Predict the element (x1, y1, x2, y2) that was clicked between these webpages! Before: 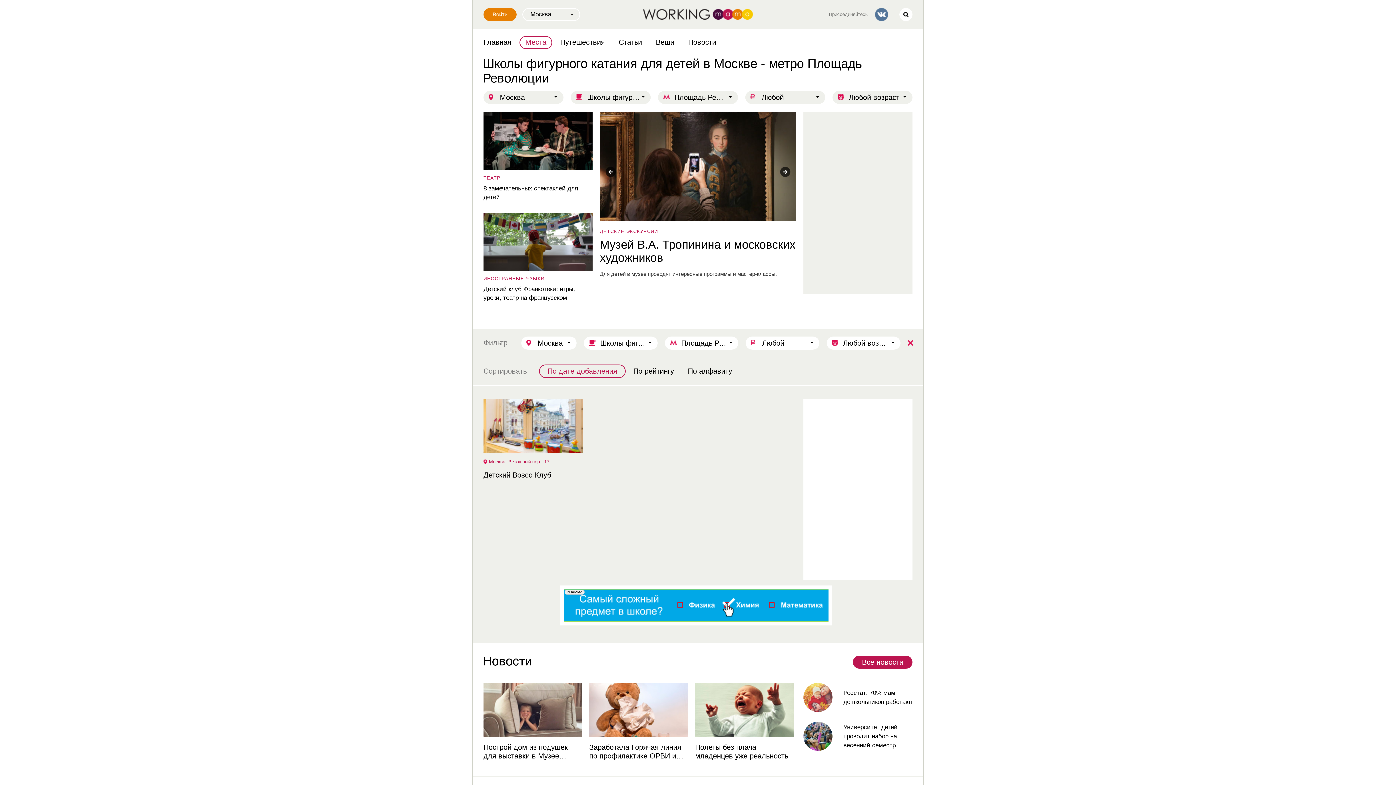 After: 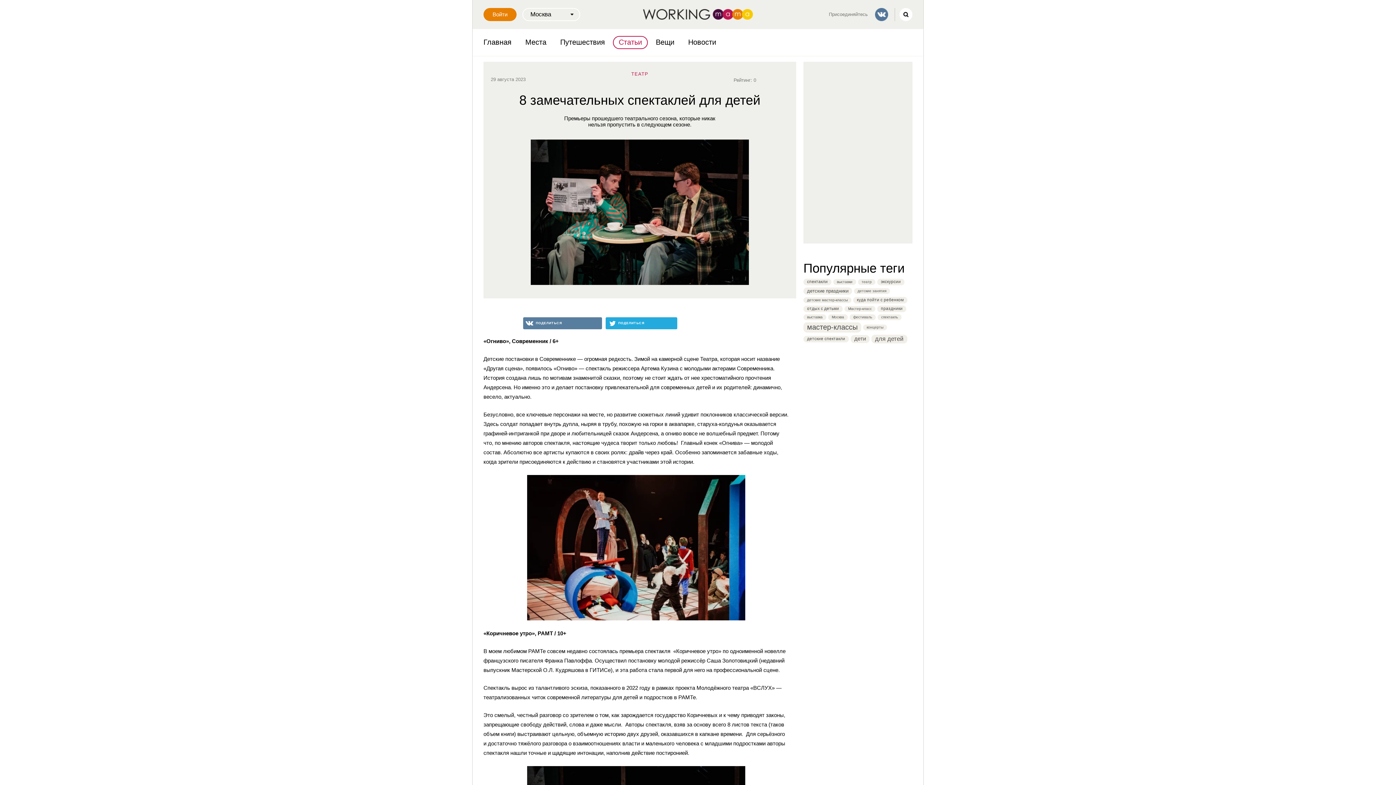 Action: label: 8 замечательных спектаклей для детей bbox: (483, 184, 592, 201)